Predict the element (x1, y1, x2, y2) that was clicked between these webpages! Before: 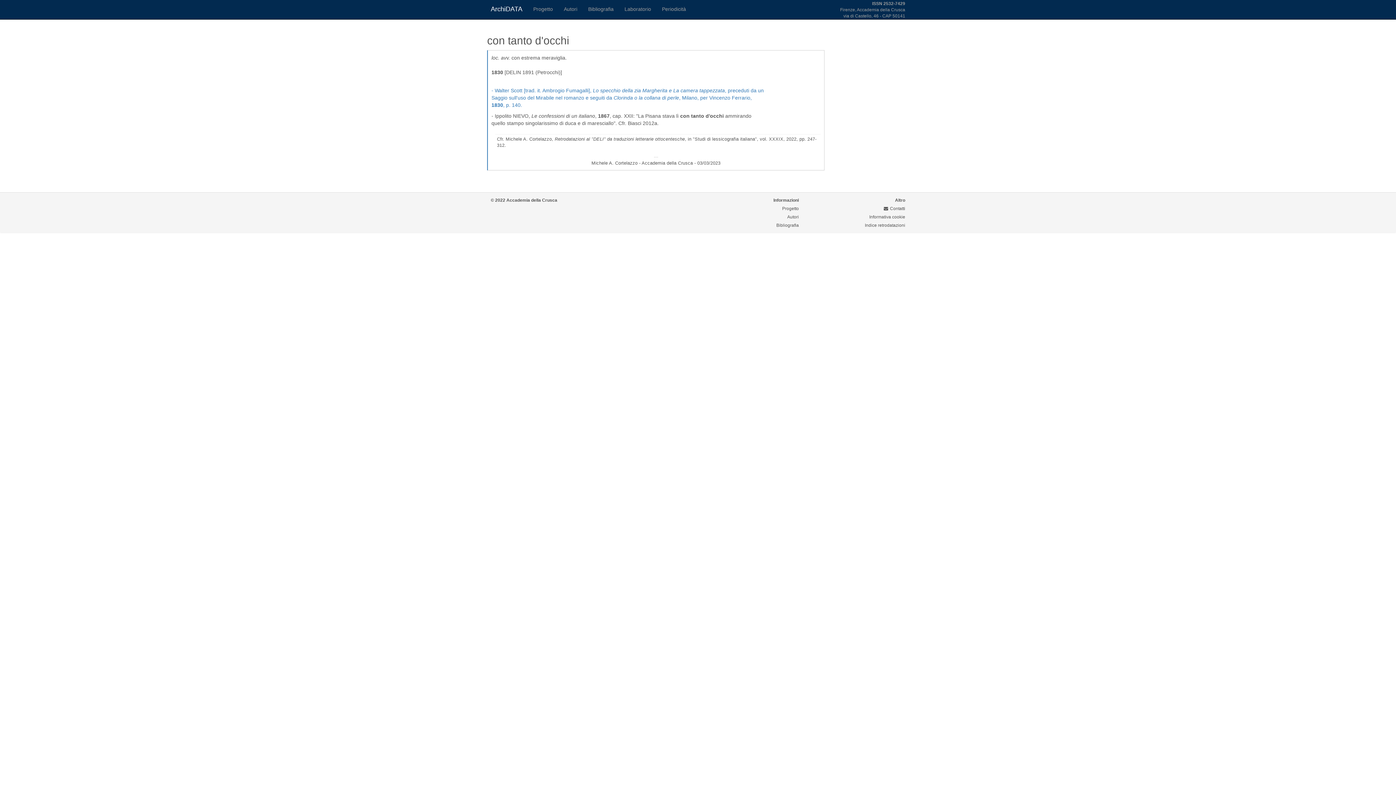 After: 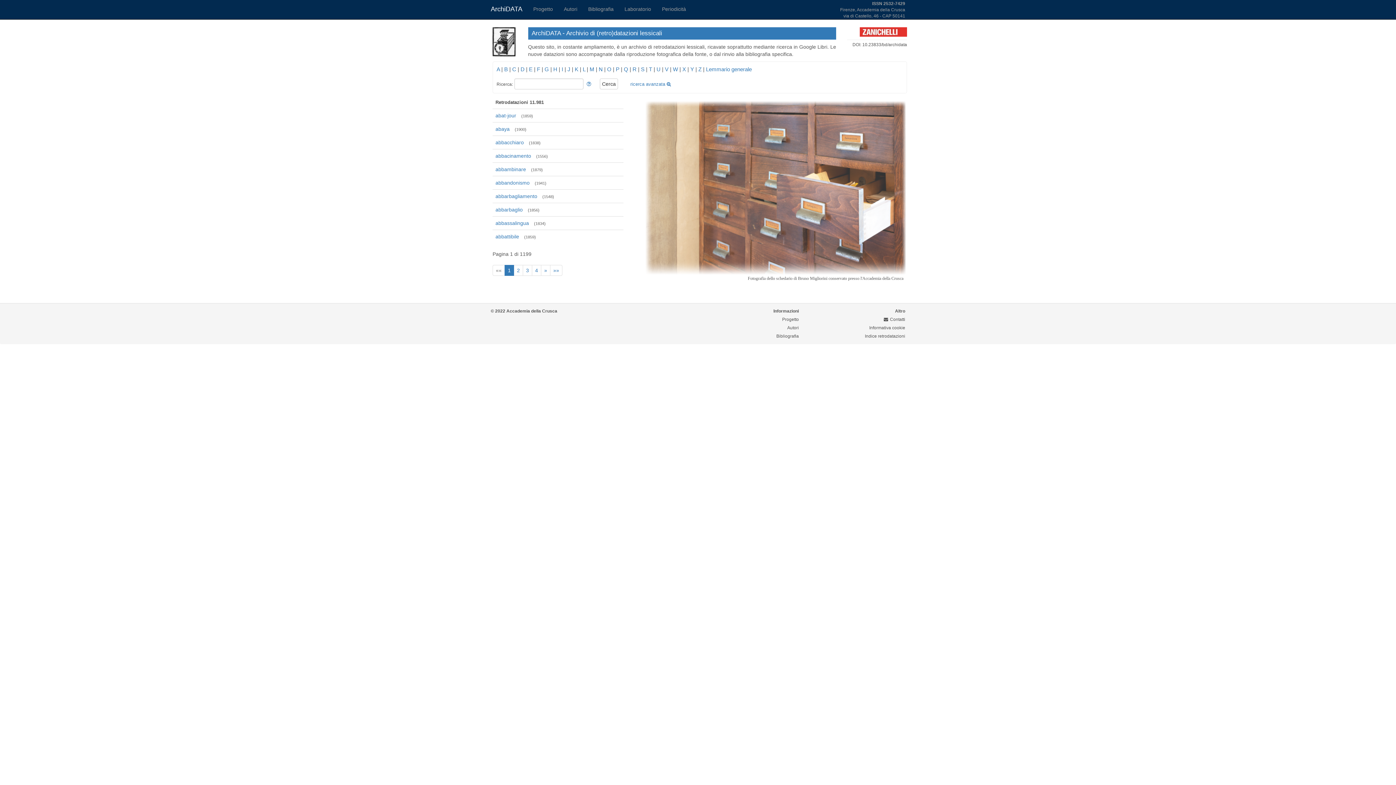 Action: bbox: (485, 0, 528, 18) label: ArchiDATA